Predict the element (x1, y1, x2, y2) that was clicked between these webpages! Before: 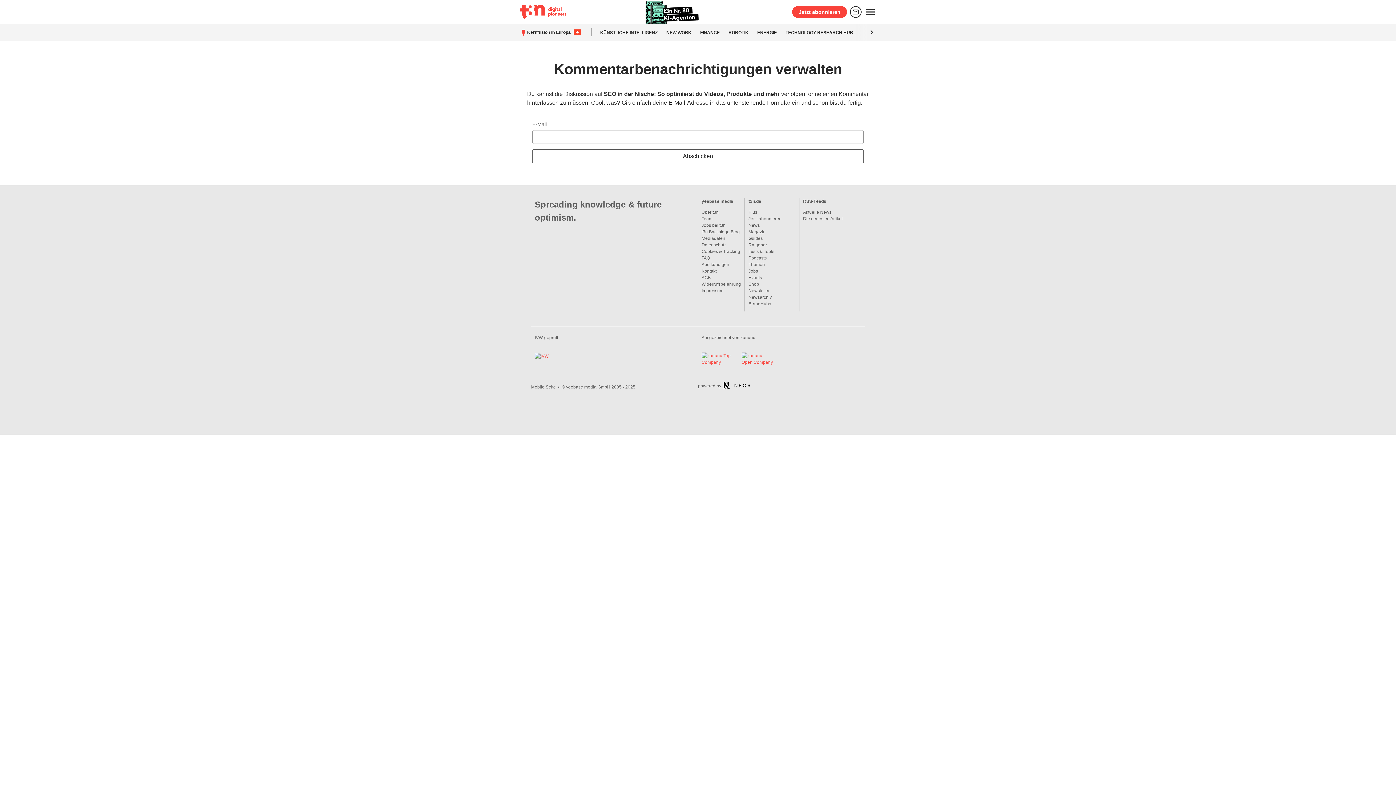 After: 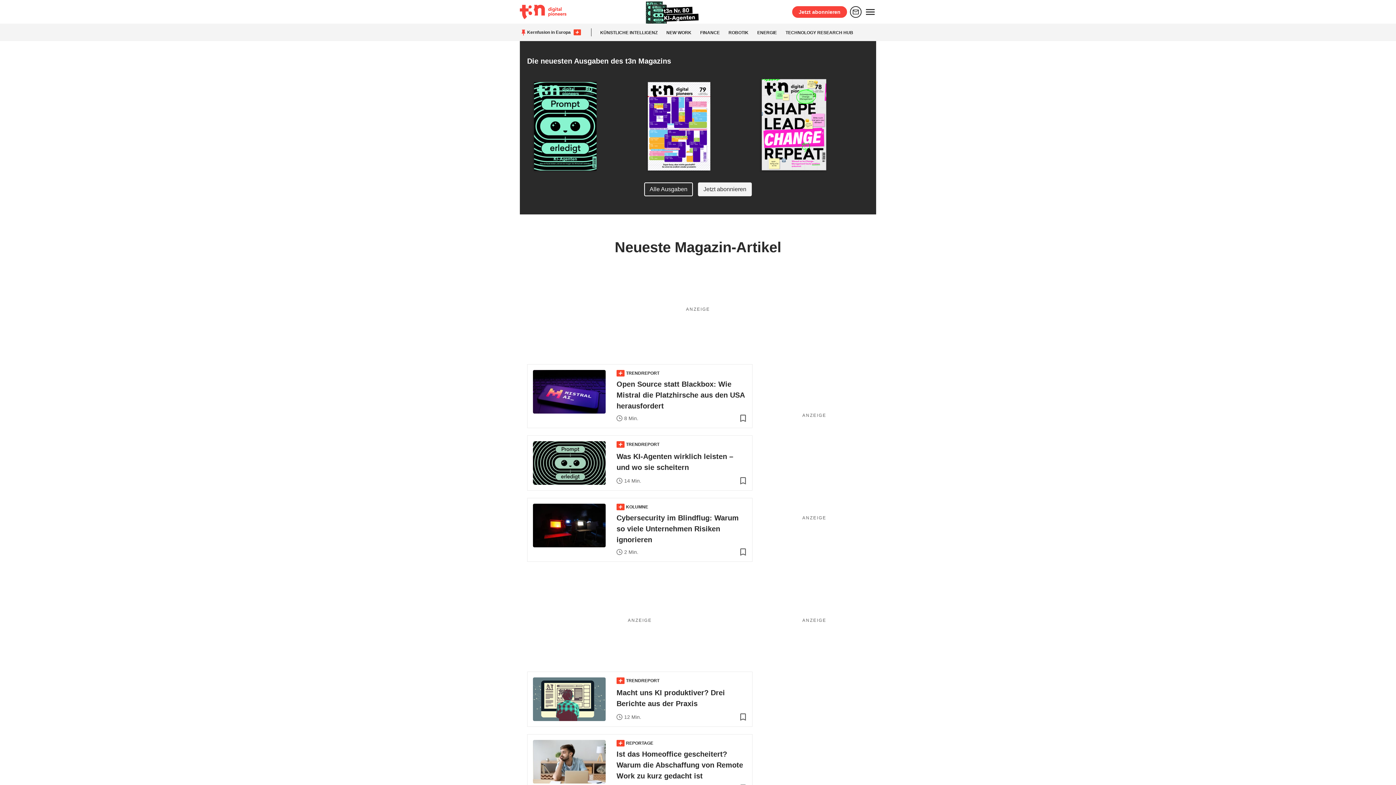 Action: bbox: (748, 229, 765, 234) label: Magazin